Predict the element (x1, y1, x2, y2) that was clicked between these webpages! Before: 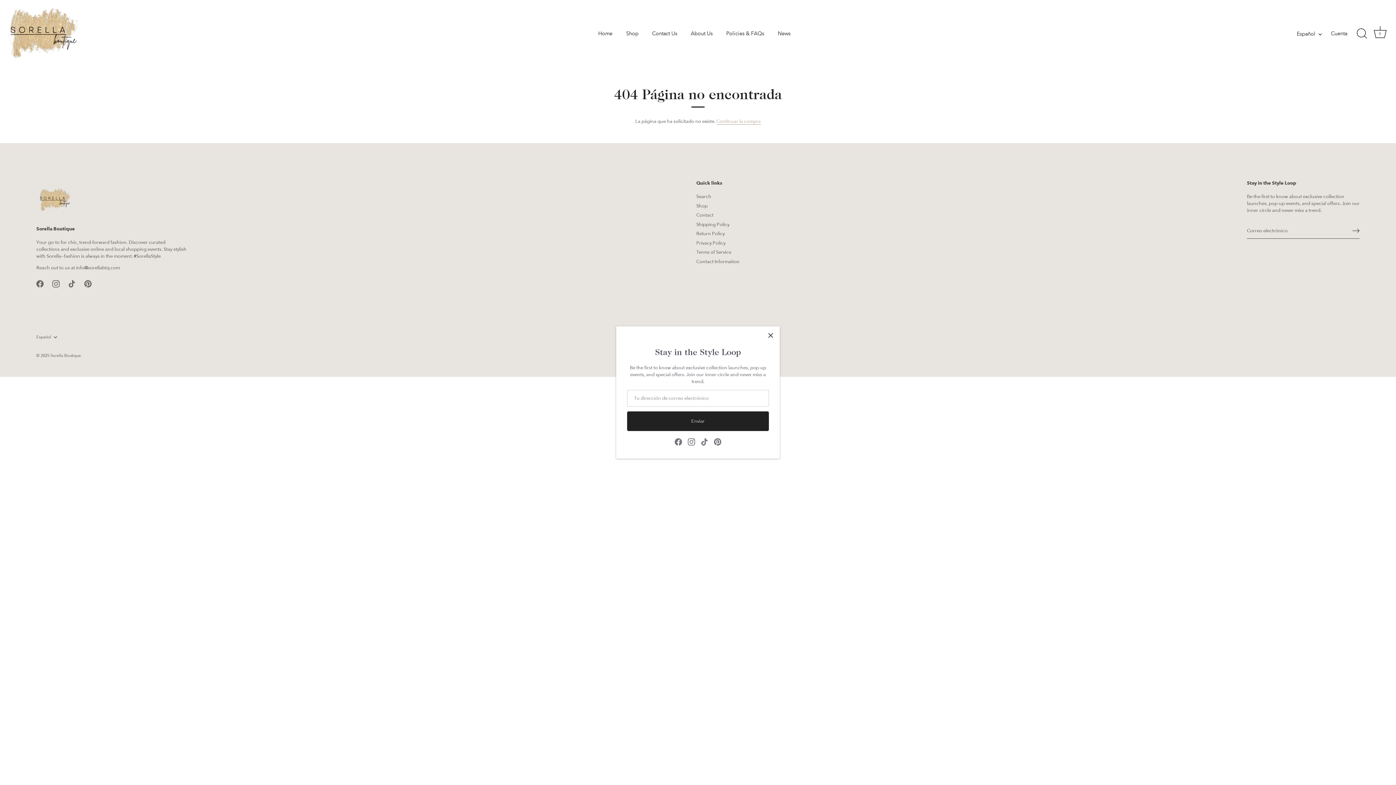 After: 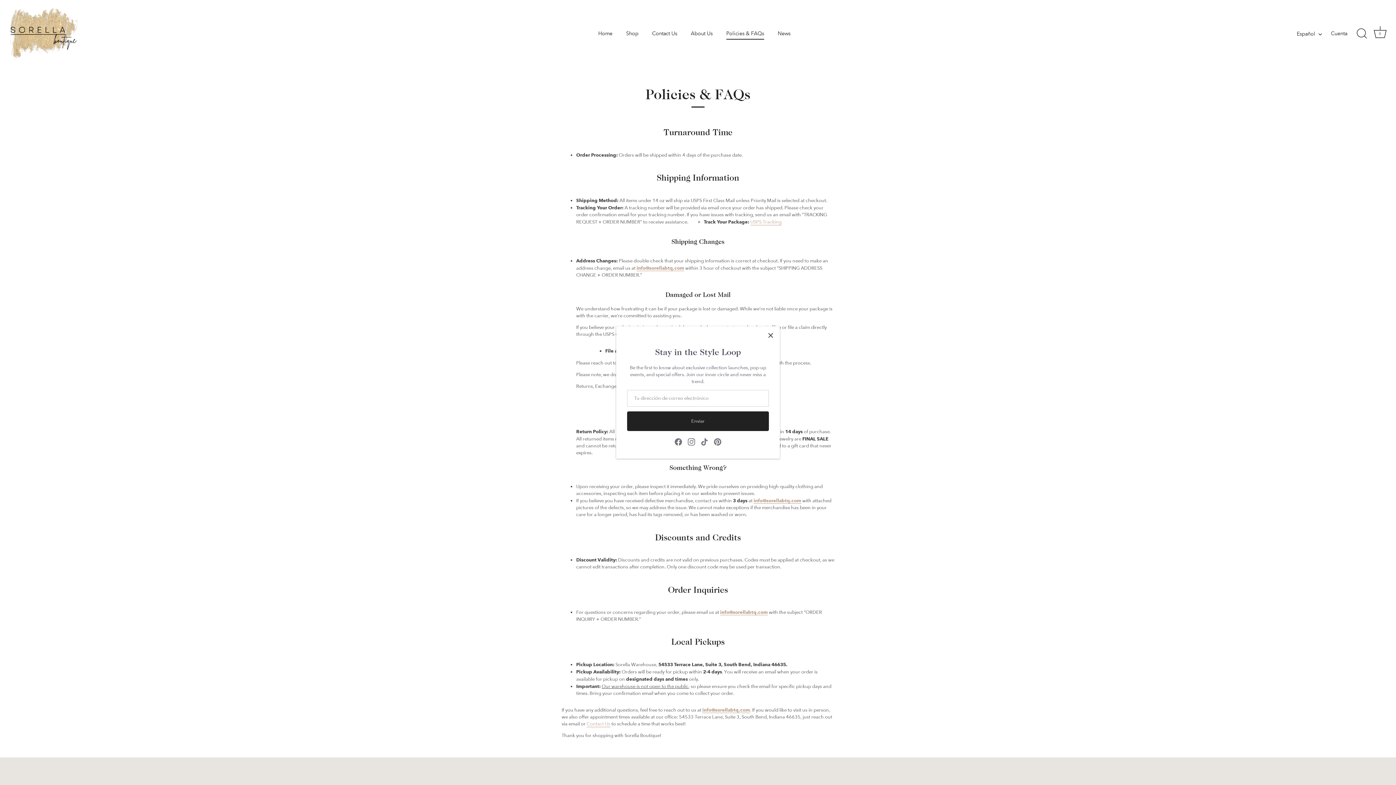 Action: label: Policies & FAQs bbox: (720, 27, 770, 39)